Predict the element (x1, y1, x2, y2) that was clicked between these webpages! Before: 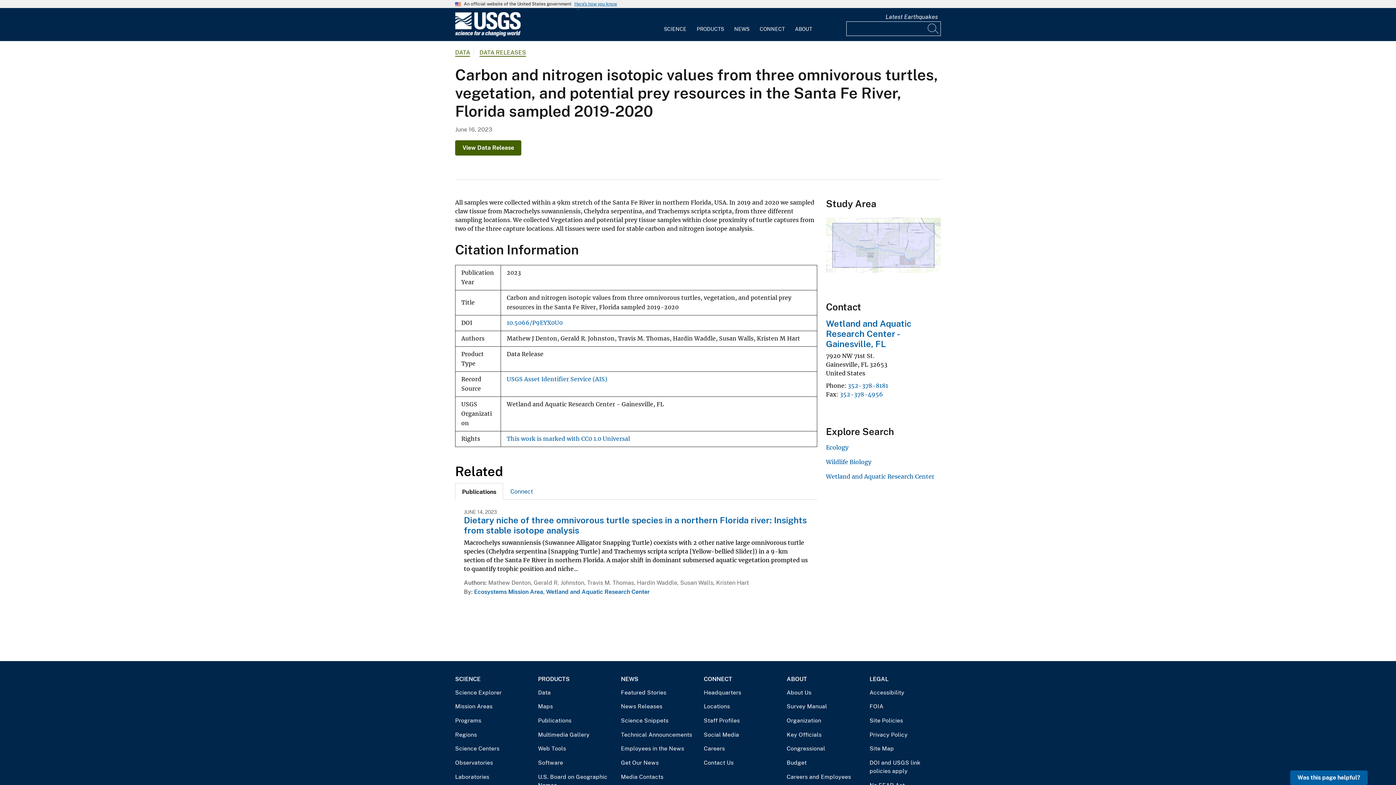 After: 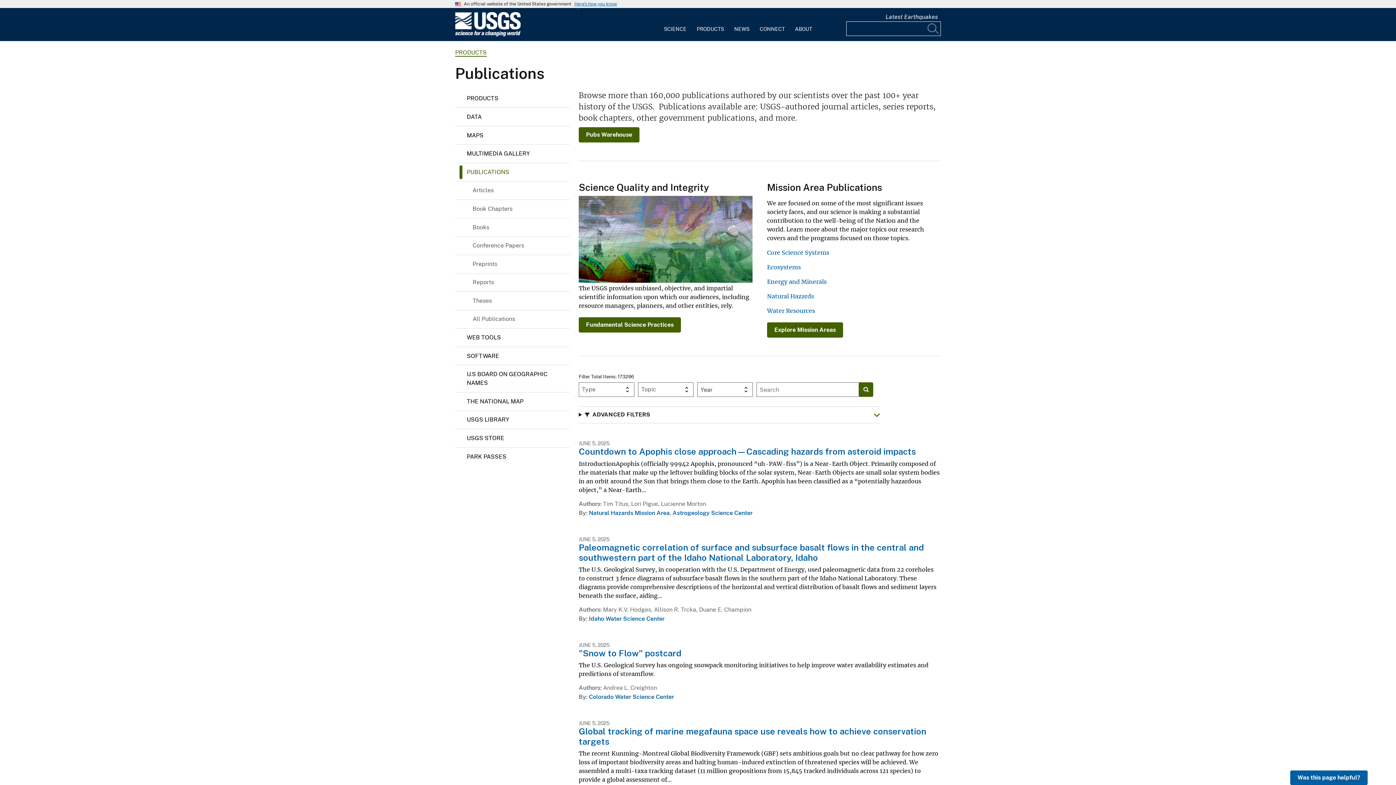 Action: label: Publications bbox: (538, 716, 609, 725)